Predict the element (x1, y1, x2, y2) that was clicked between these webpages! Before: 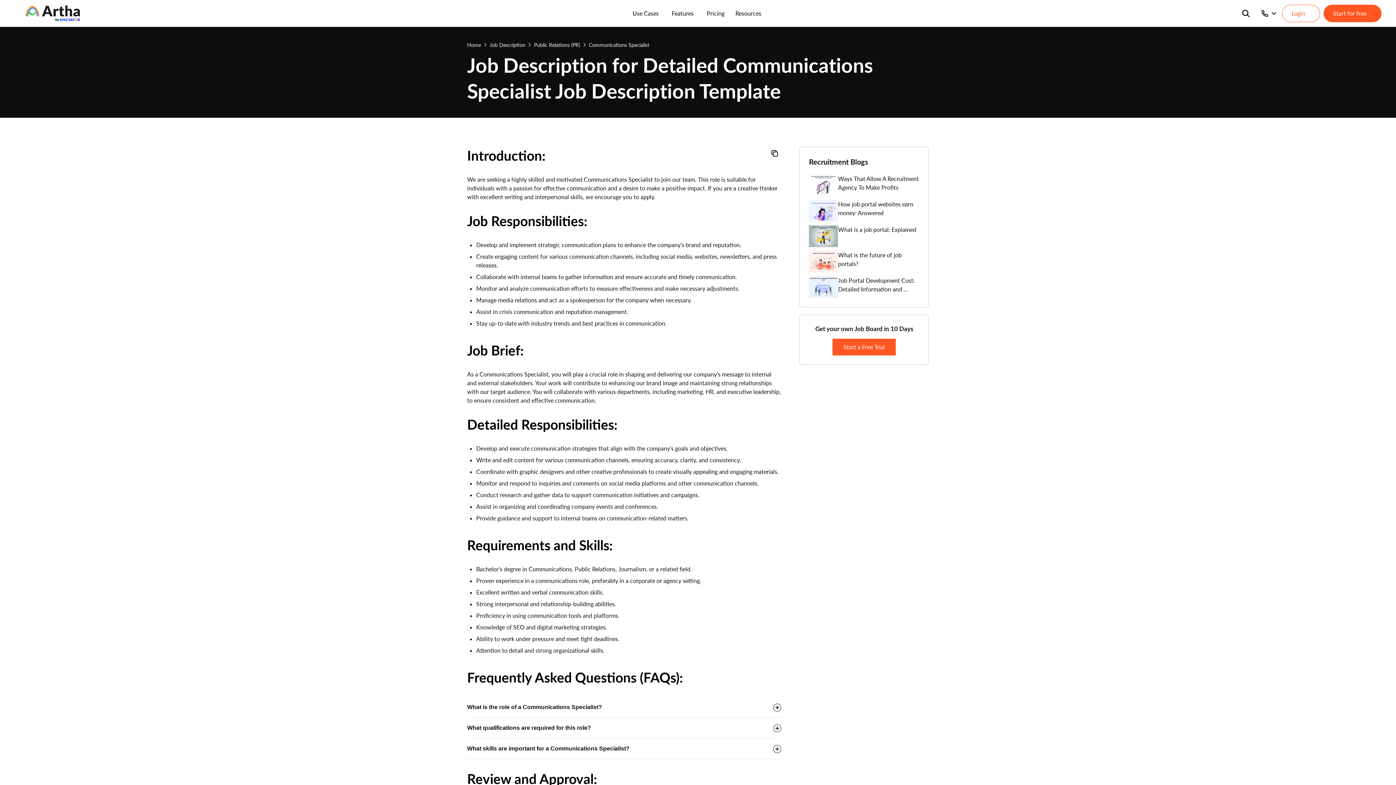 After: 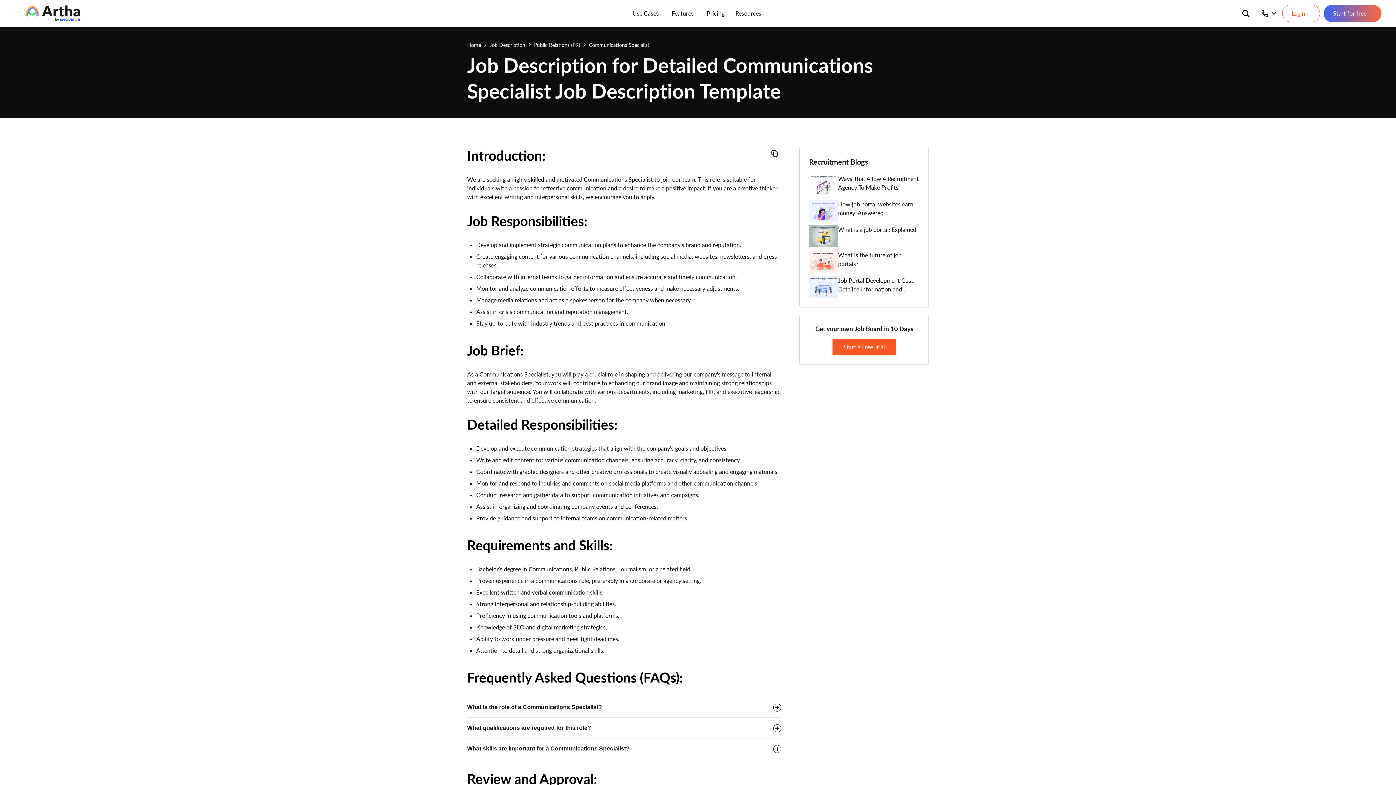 Action: label: Start for free bbox: (1324, 4, 1381, 22)